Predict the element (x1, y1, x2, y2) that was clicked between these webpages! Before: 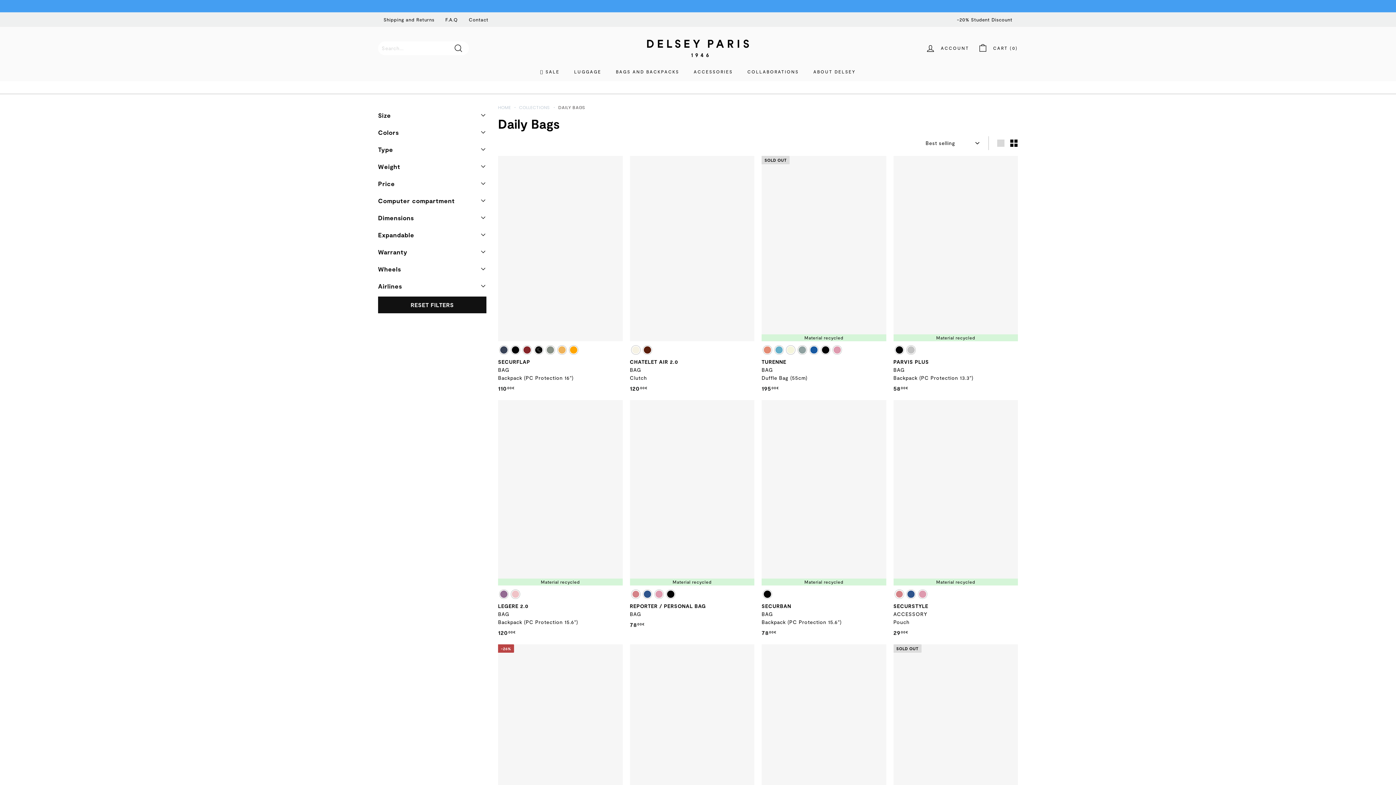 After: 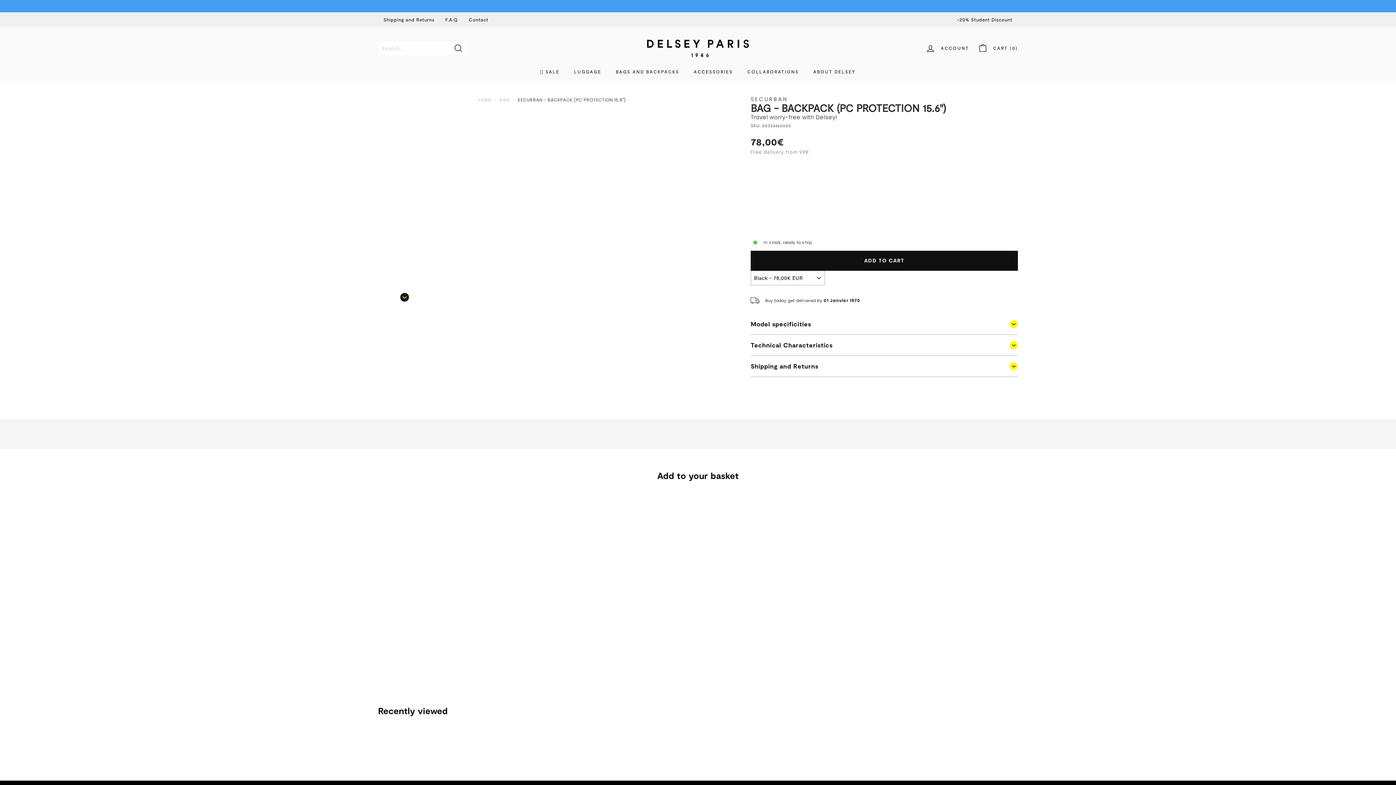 Action: label: Material recycled bbox: (761, 400, 886, 585)